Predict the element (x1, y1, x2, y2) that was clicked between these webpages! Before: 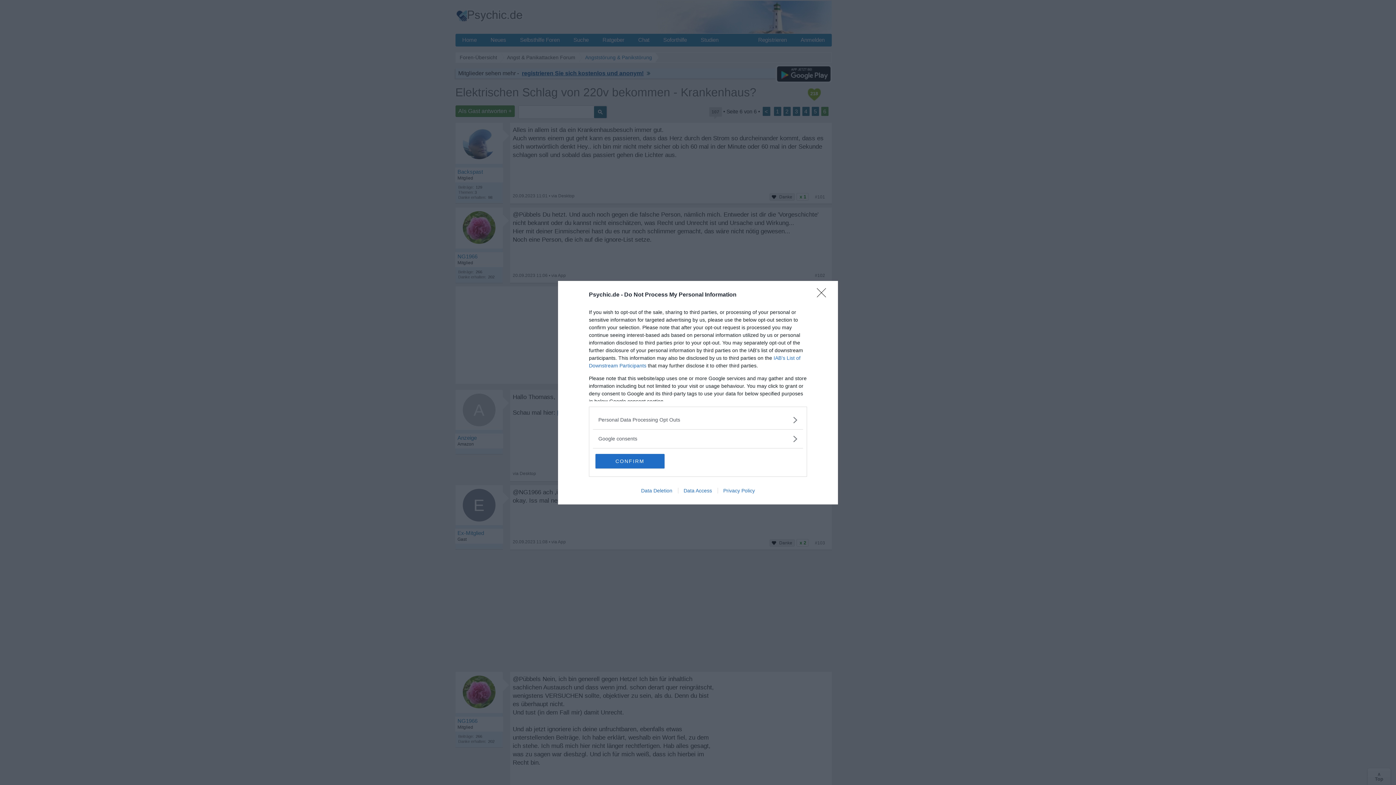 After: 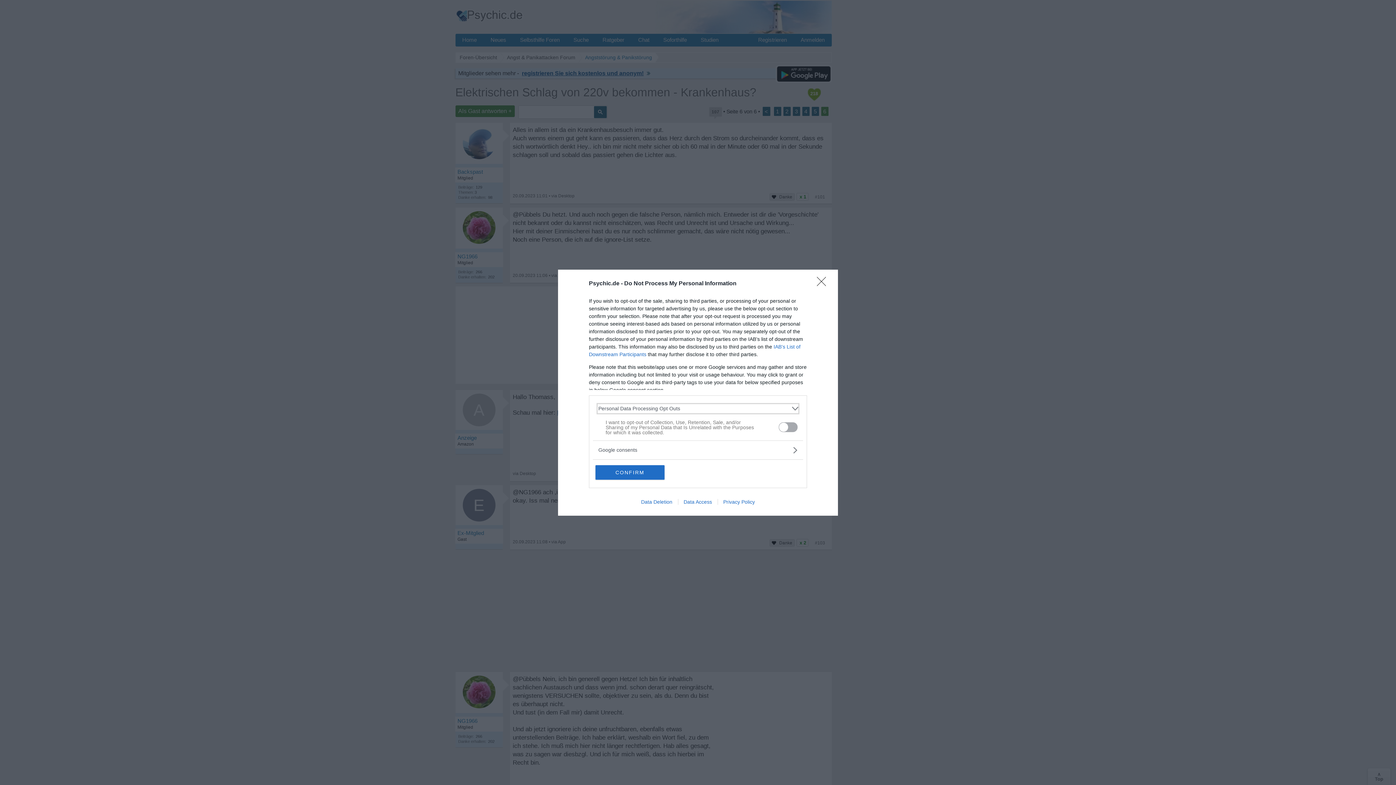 Action: label: Opt-Outs bbox: (598, 416, 797, 423)